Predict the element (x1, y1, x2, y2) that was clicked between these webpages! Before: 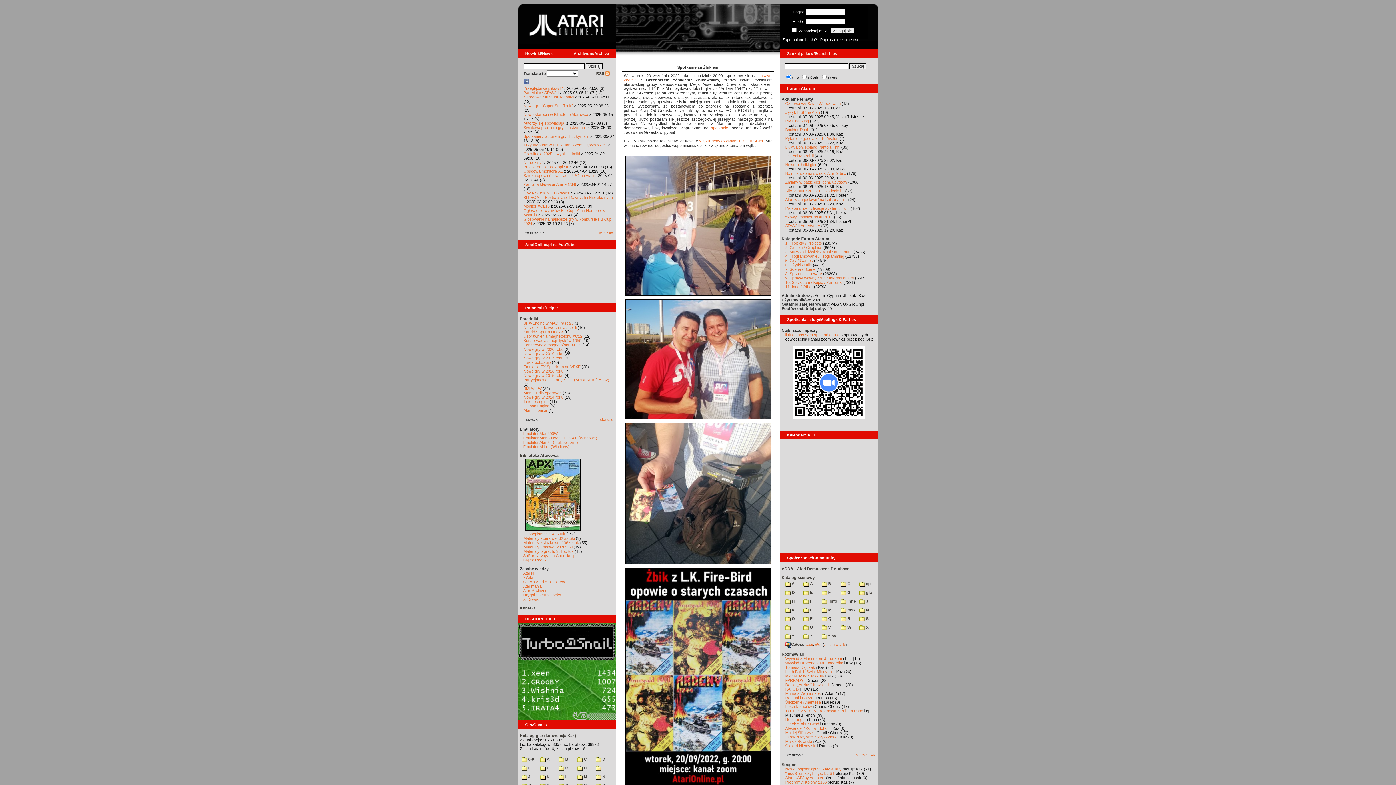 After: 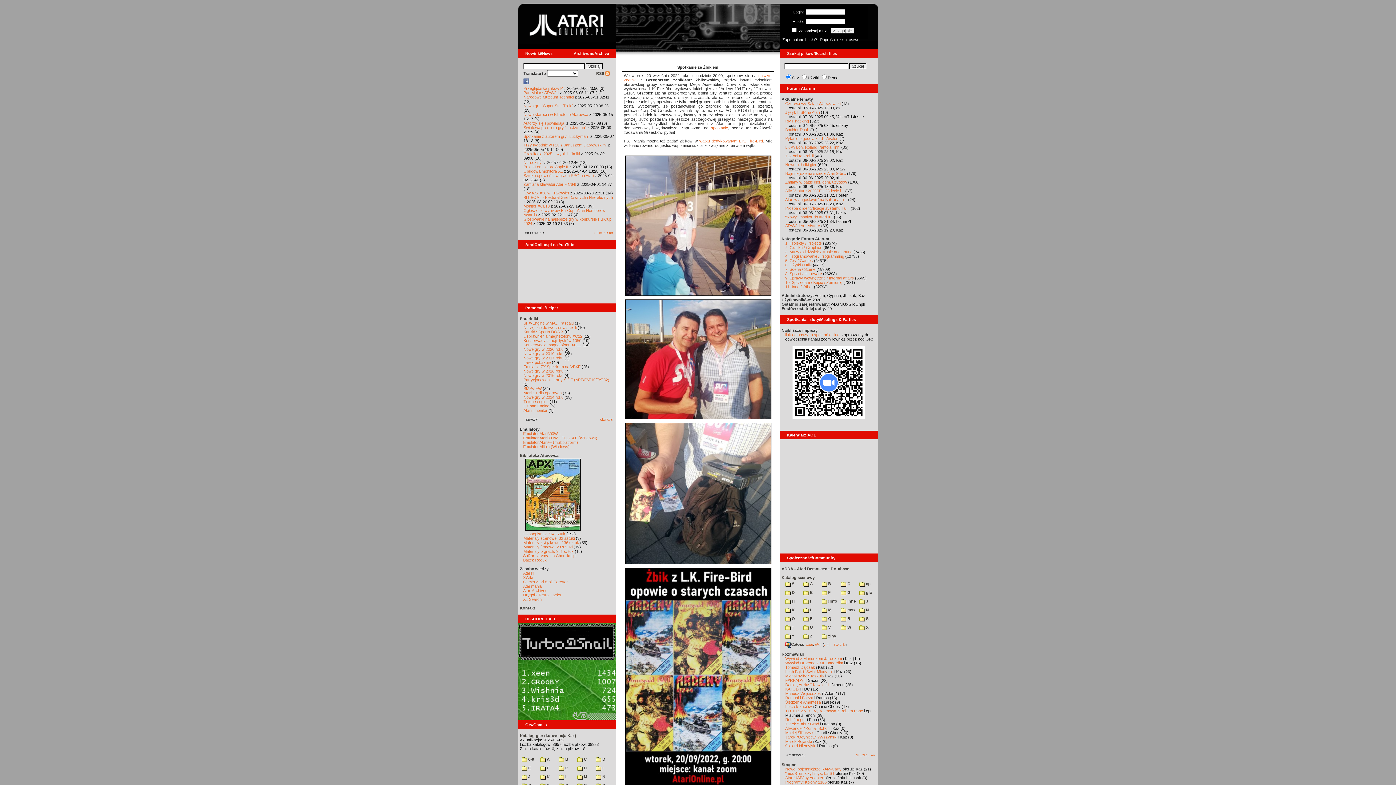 Action: bbox: (518, 717, 616, 721)